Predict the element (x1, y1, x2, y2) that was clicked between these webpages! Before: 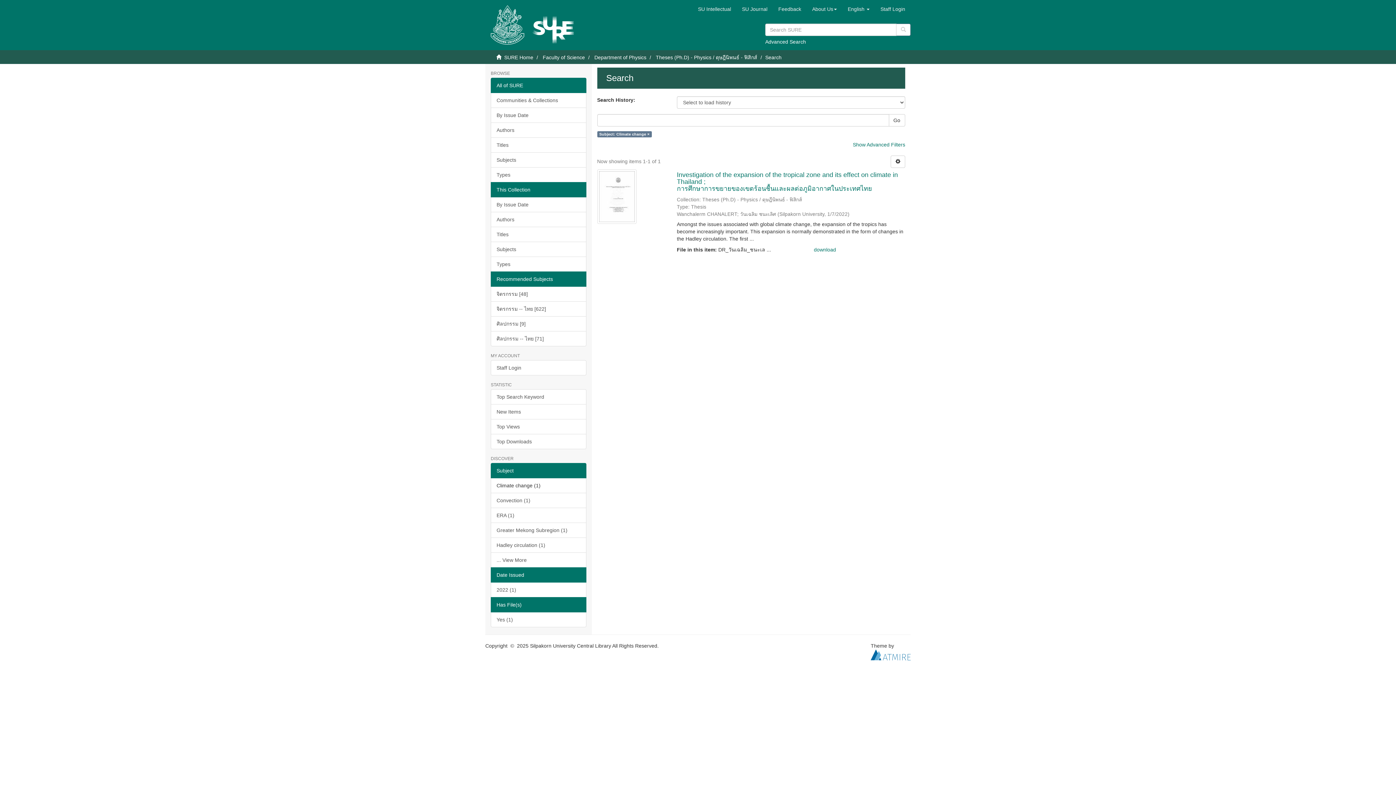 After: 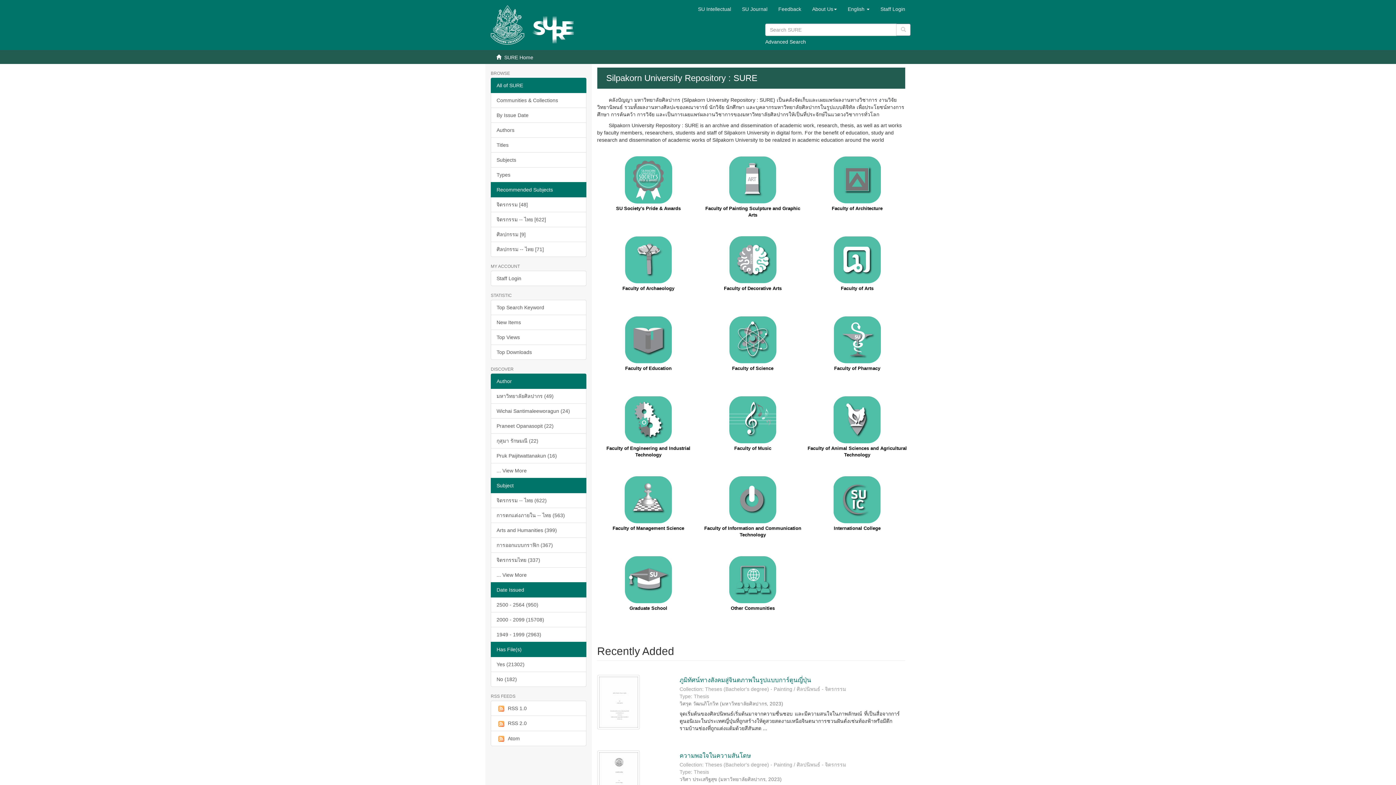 Action: bbox: (504, 54, 533, 60) label: SURE Home